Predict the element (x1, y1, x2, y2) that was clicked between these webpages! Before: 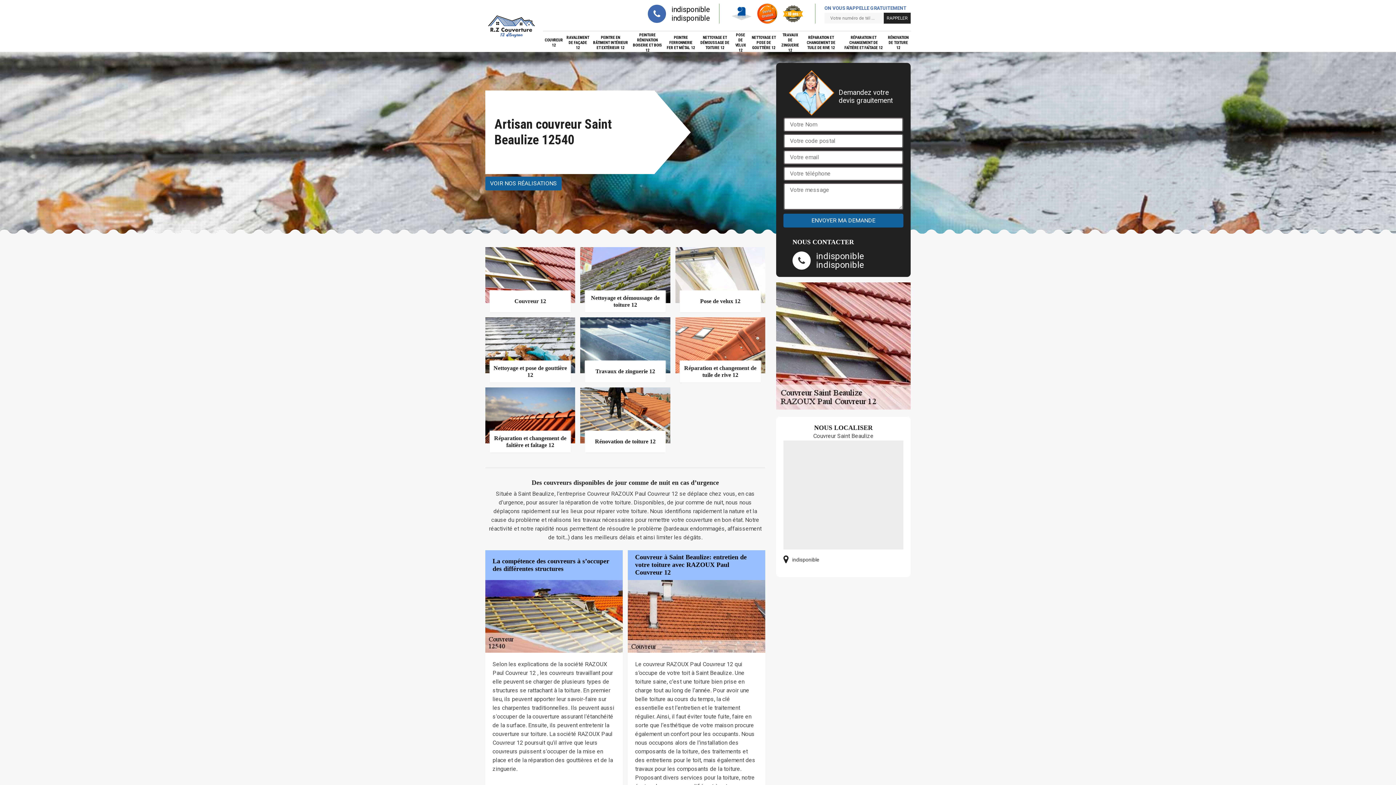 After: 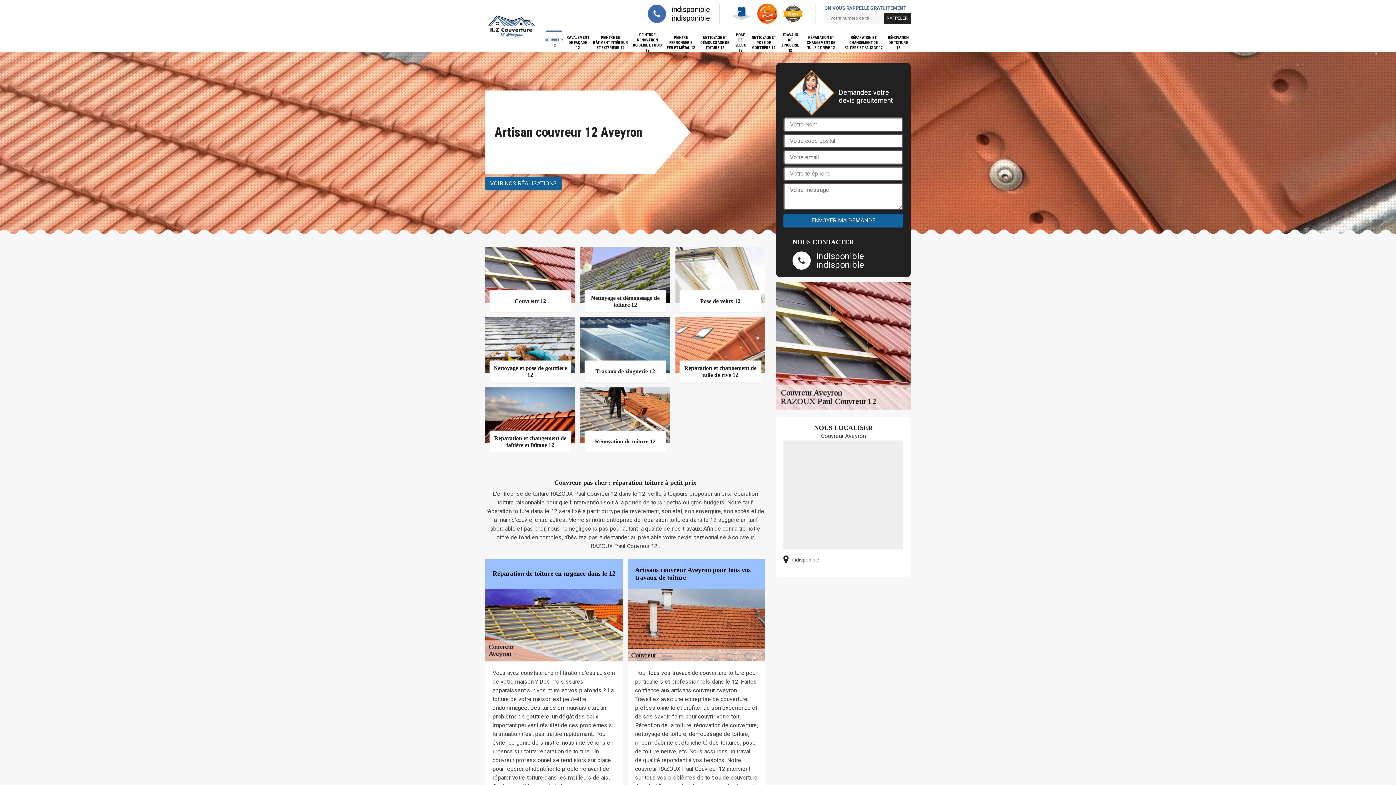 Action: bbox: (485, 247, 575, 312) label: Couvreur 12